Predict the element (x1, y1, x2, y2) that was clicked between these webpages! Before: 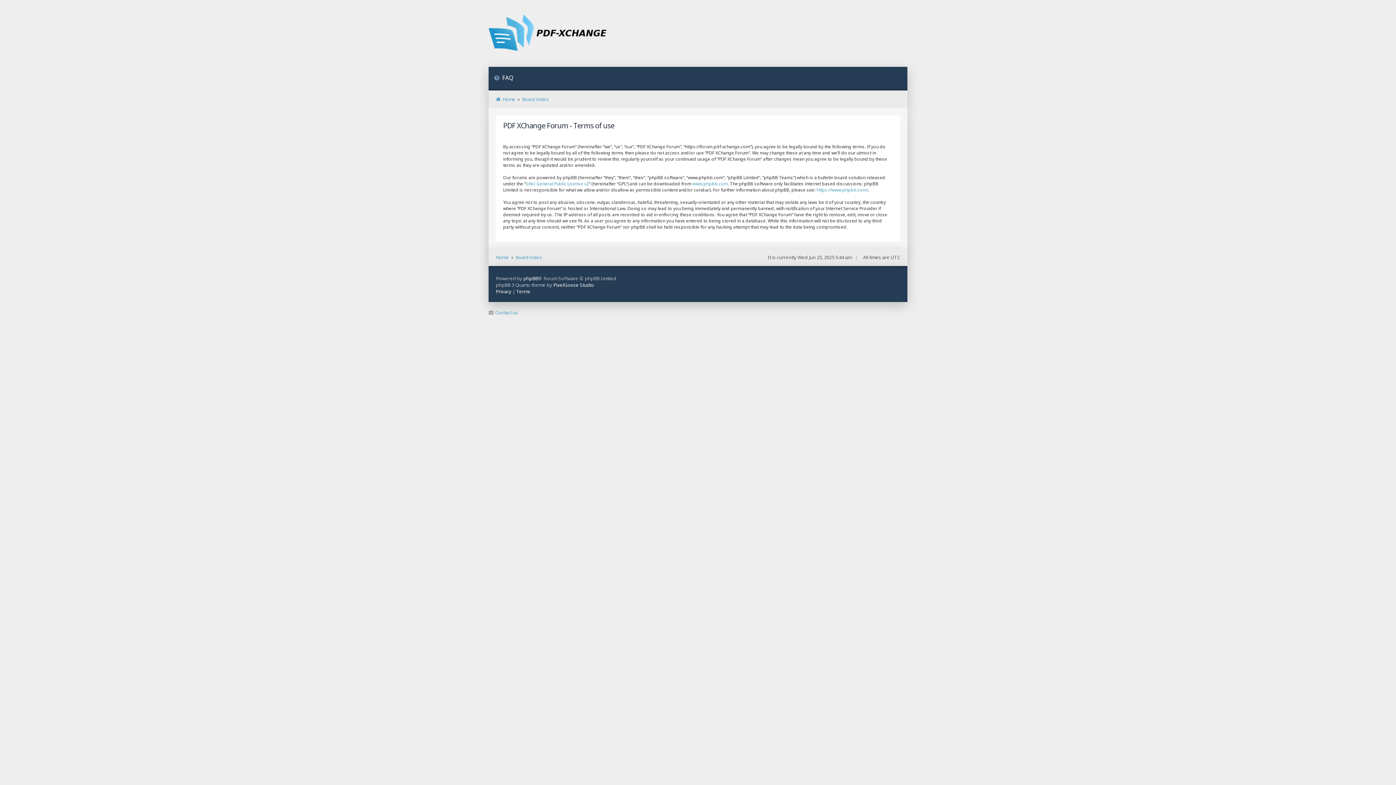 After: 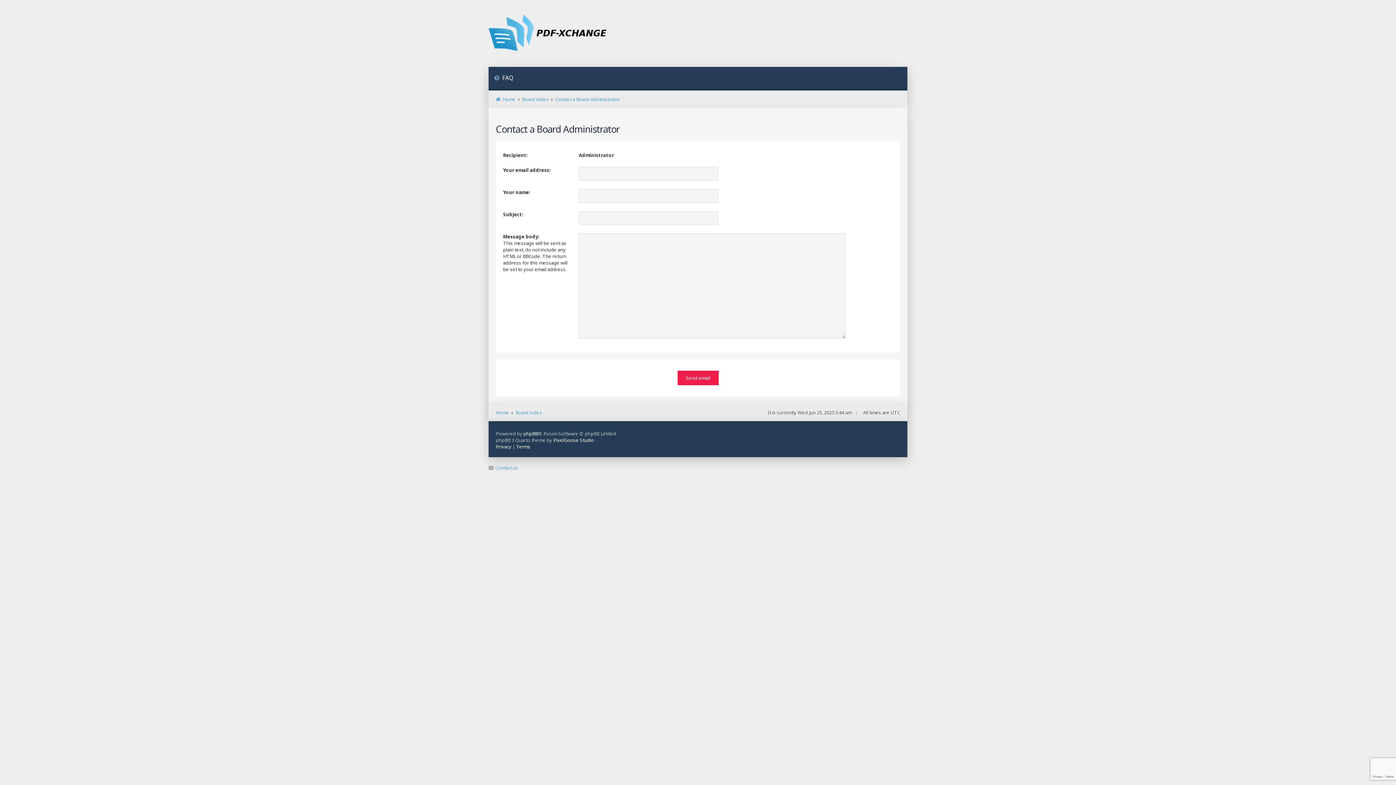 Action: bbox: (488, 309, 518, 316) label: Contact us